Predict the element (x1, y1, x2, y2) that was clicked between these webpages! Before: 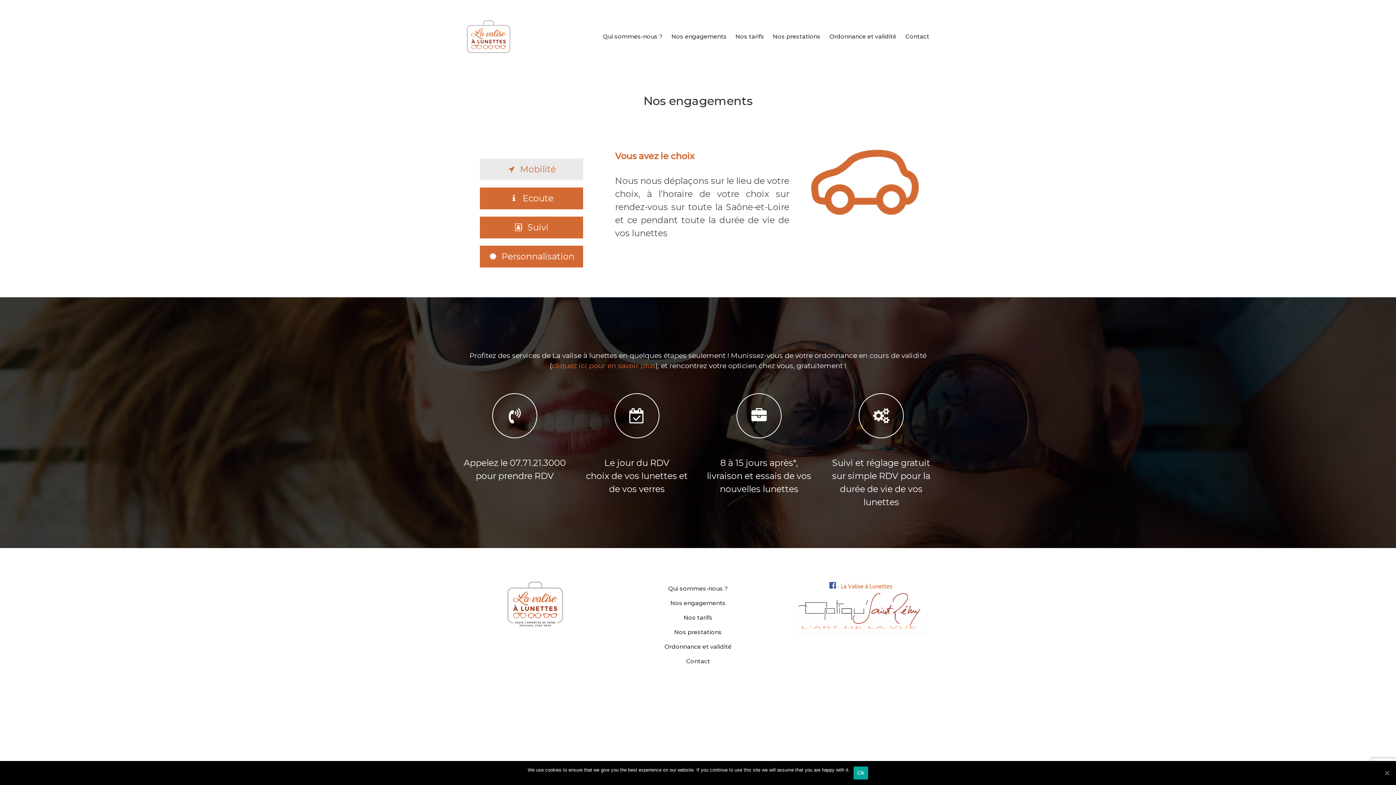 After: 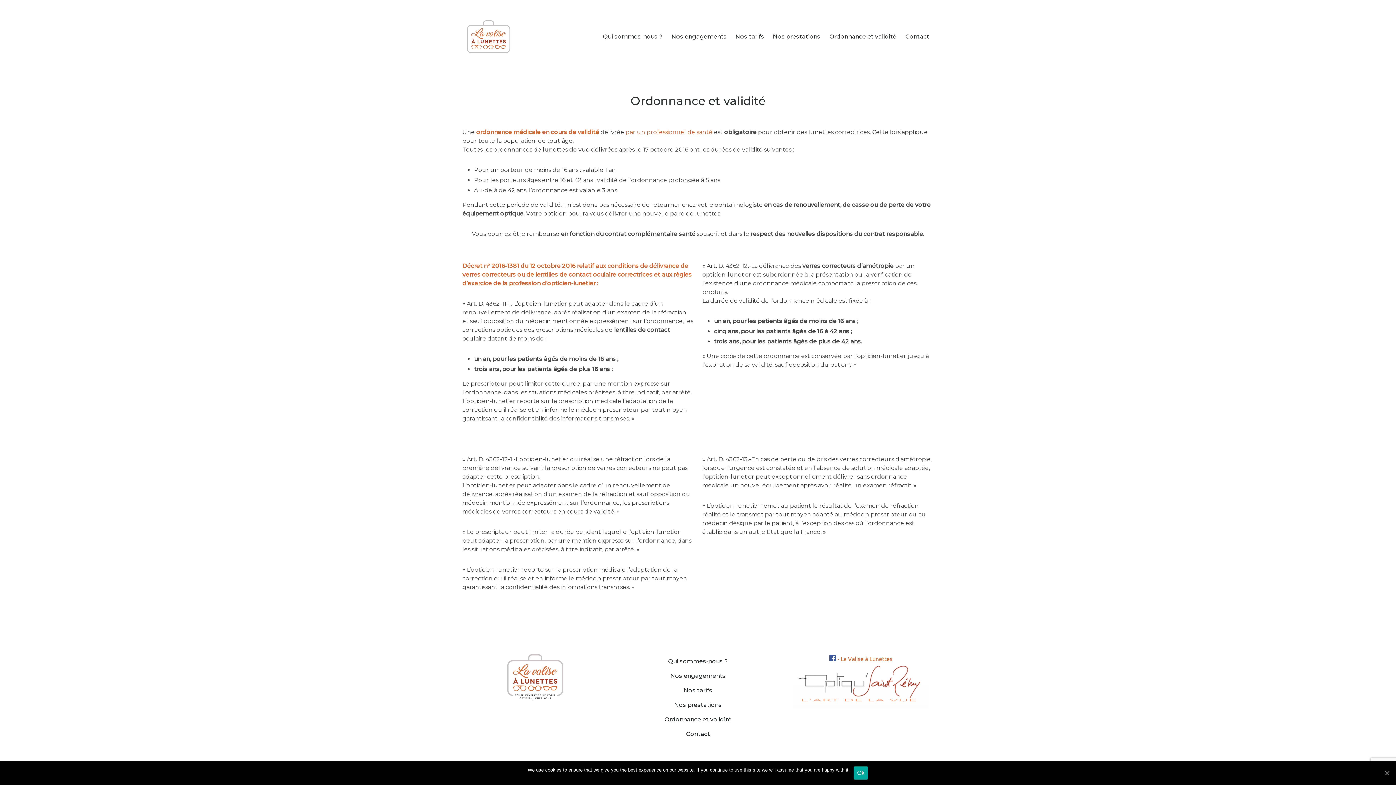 Action: label: cliquez ici pour en savoir plus bbox: (552, 361, 655, 370)